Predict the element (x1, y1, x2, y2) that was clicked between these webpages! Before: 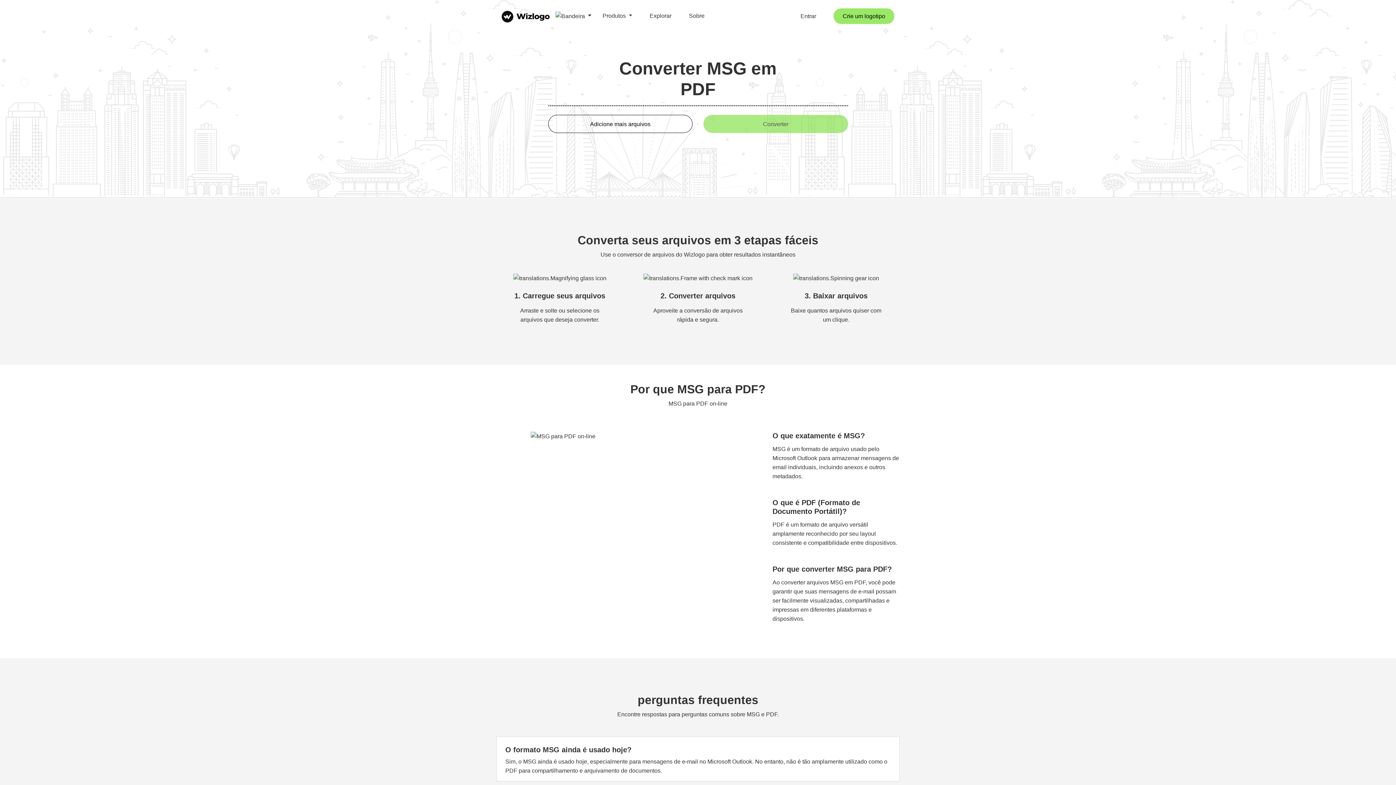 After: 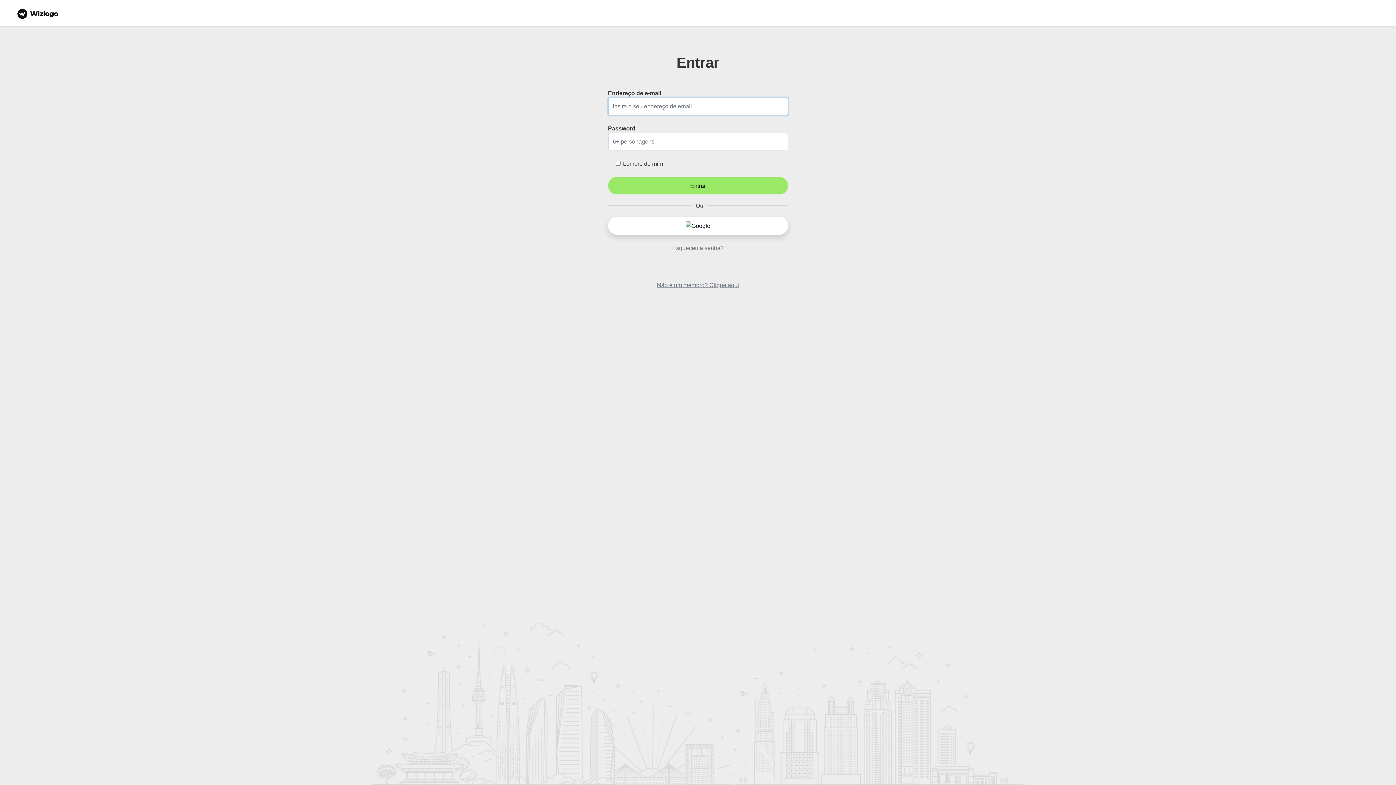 Action: label: Entrar bbox: (800, 8, 833, 23)